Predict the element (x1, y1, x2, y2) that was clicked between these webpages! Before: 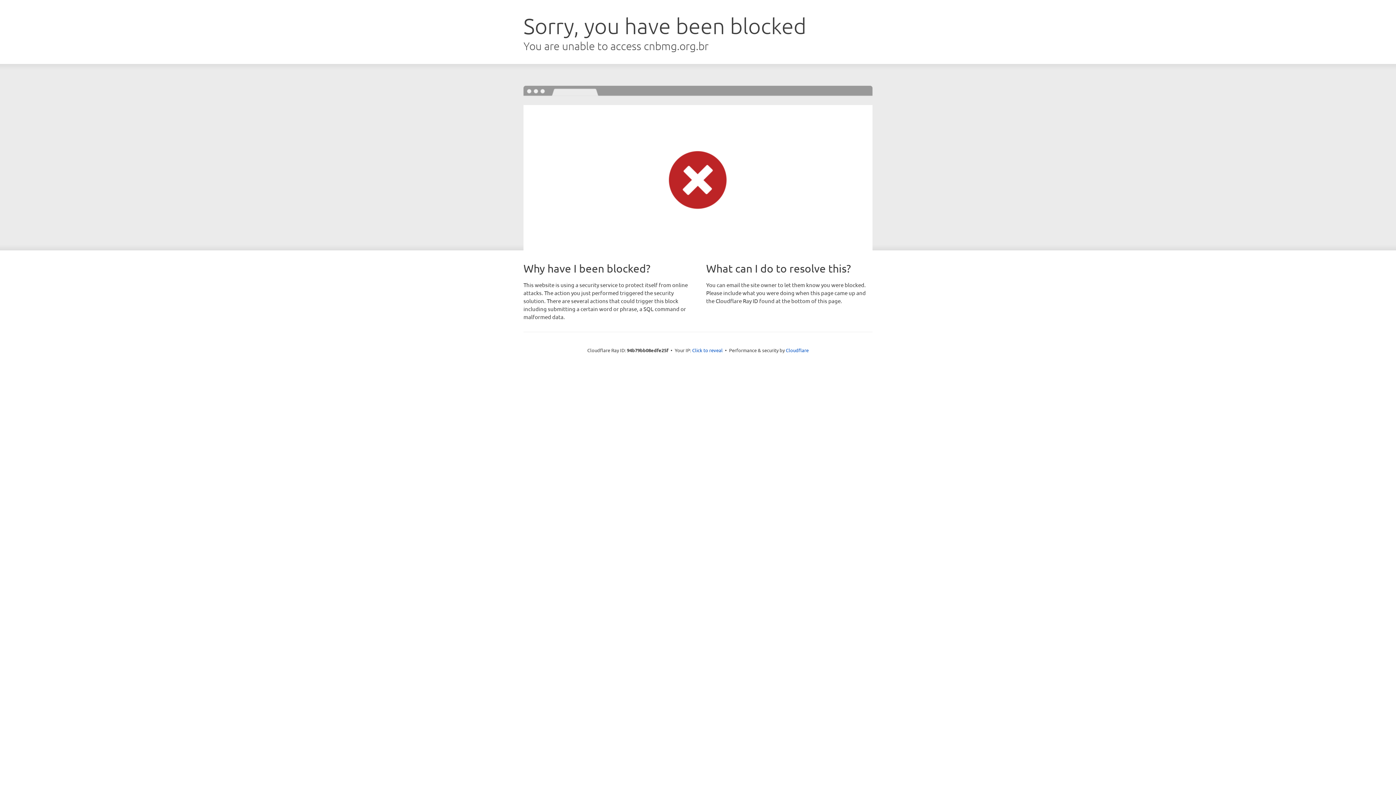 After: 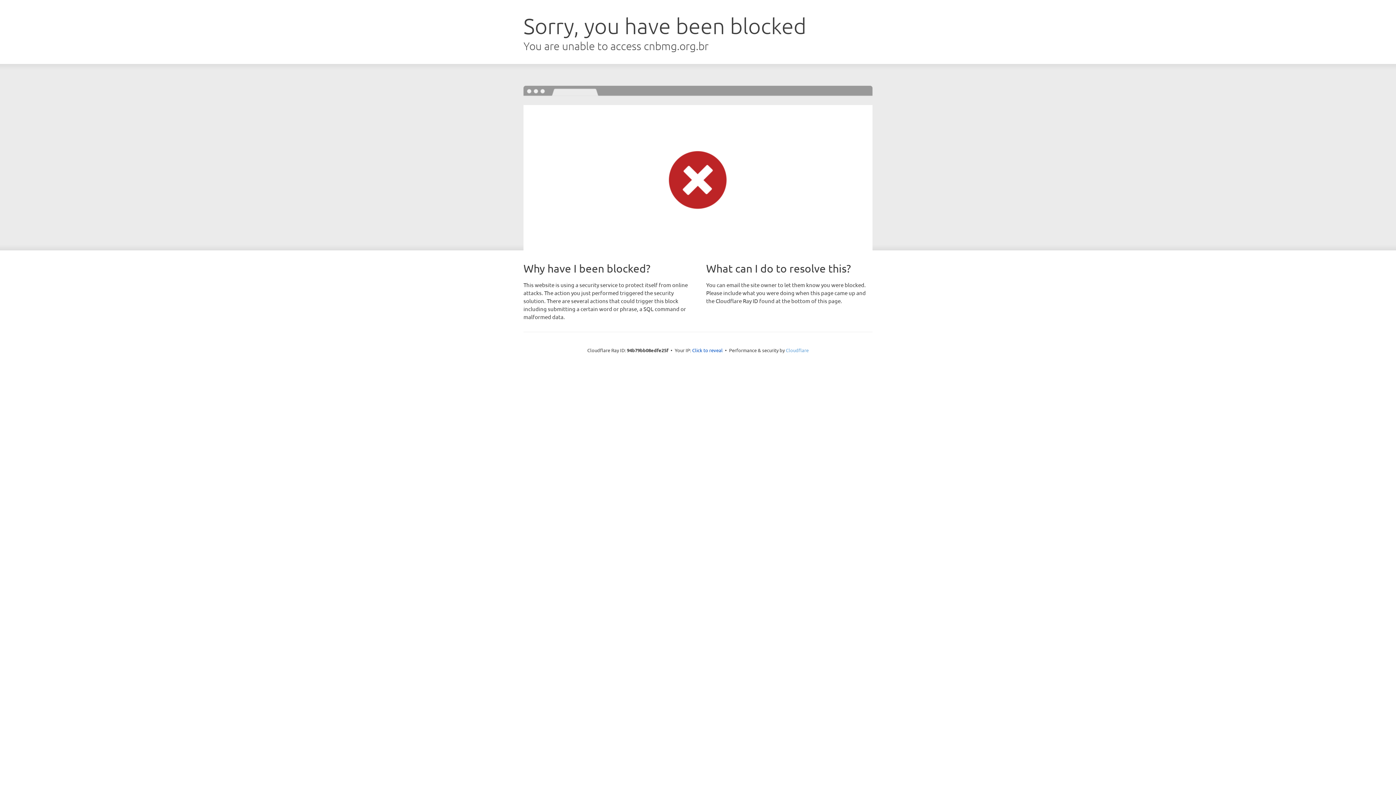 Action: label: Cloudflare bbox: (786, 347, 808, 353)